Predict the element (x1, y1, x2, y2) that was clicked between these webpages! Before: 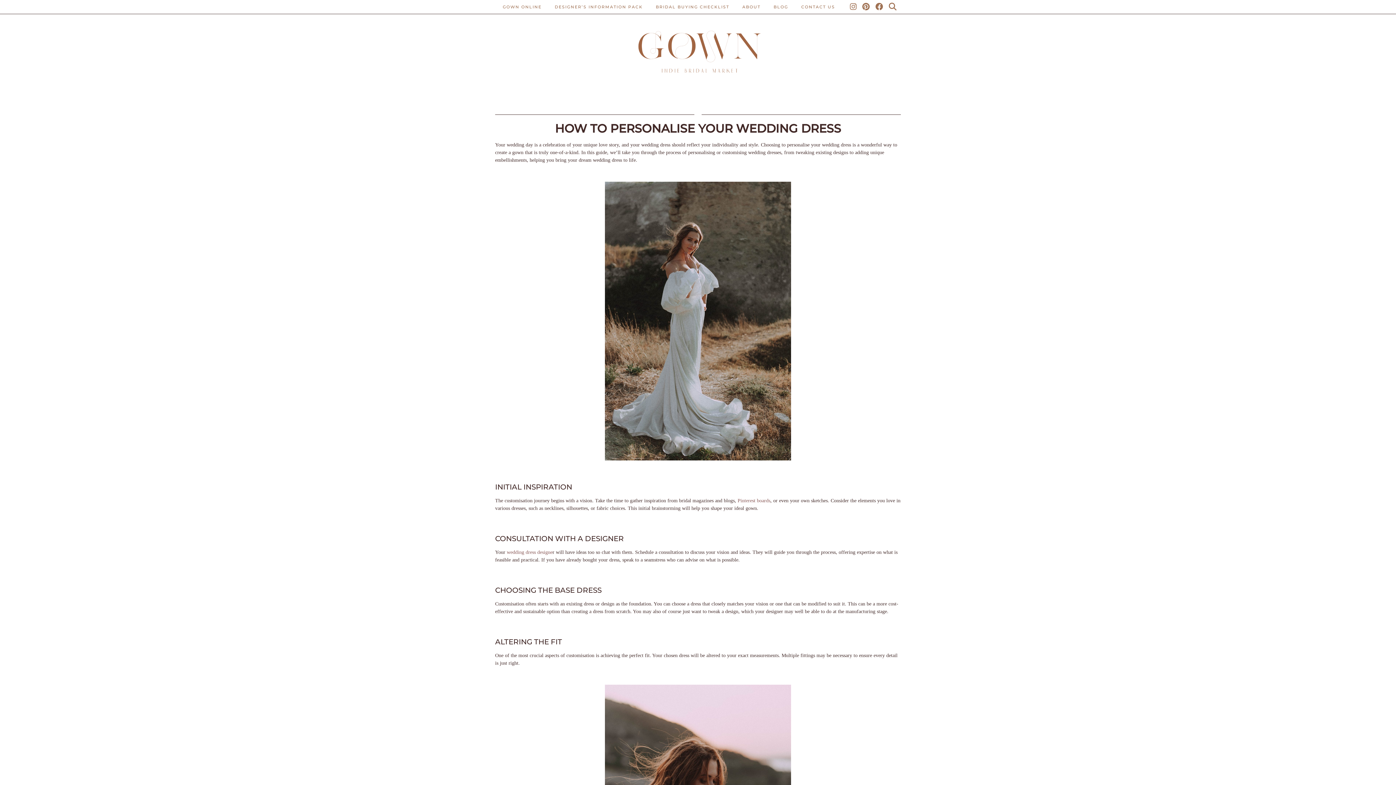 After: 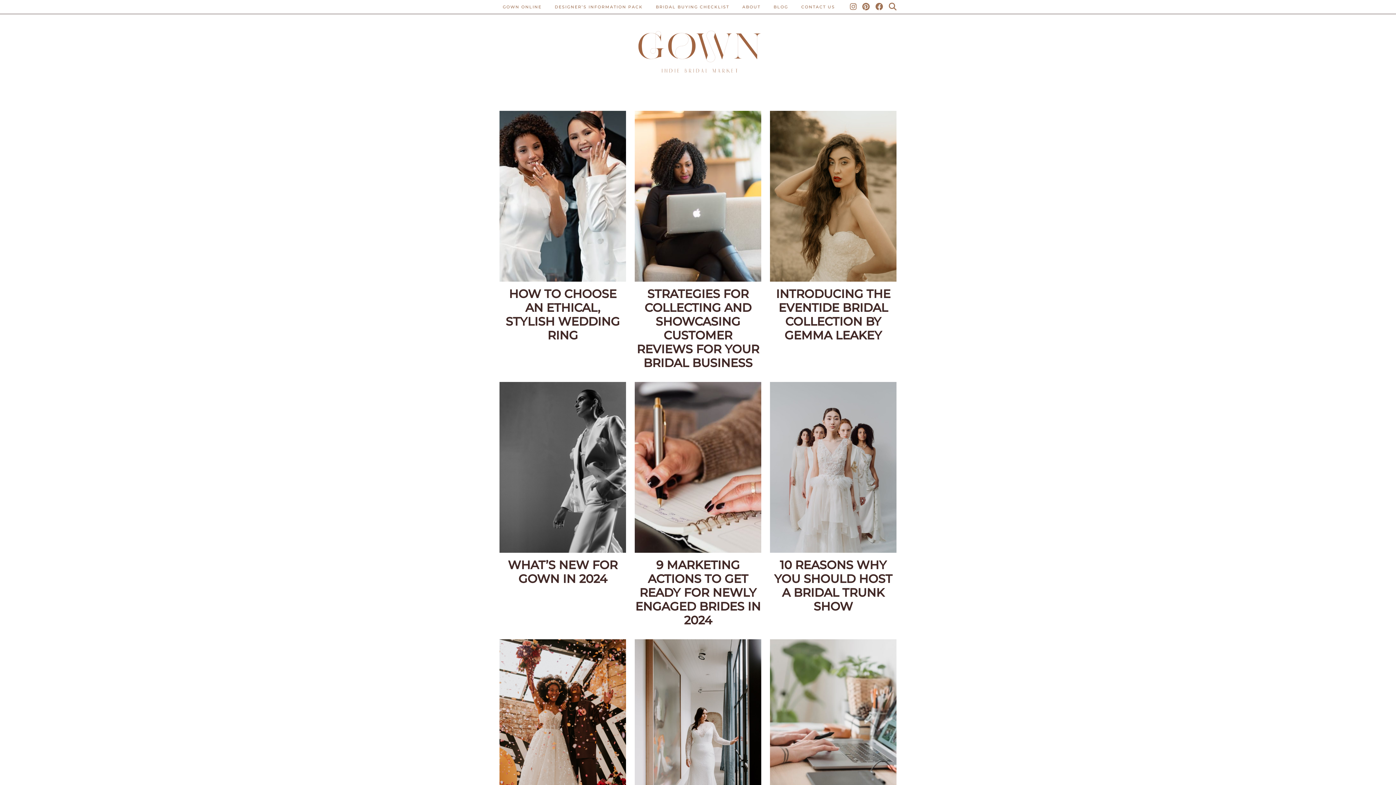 Action: label: BLOG bbox: (767, 0, 794, 13)